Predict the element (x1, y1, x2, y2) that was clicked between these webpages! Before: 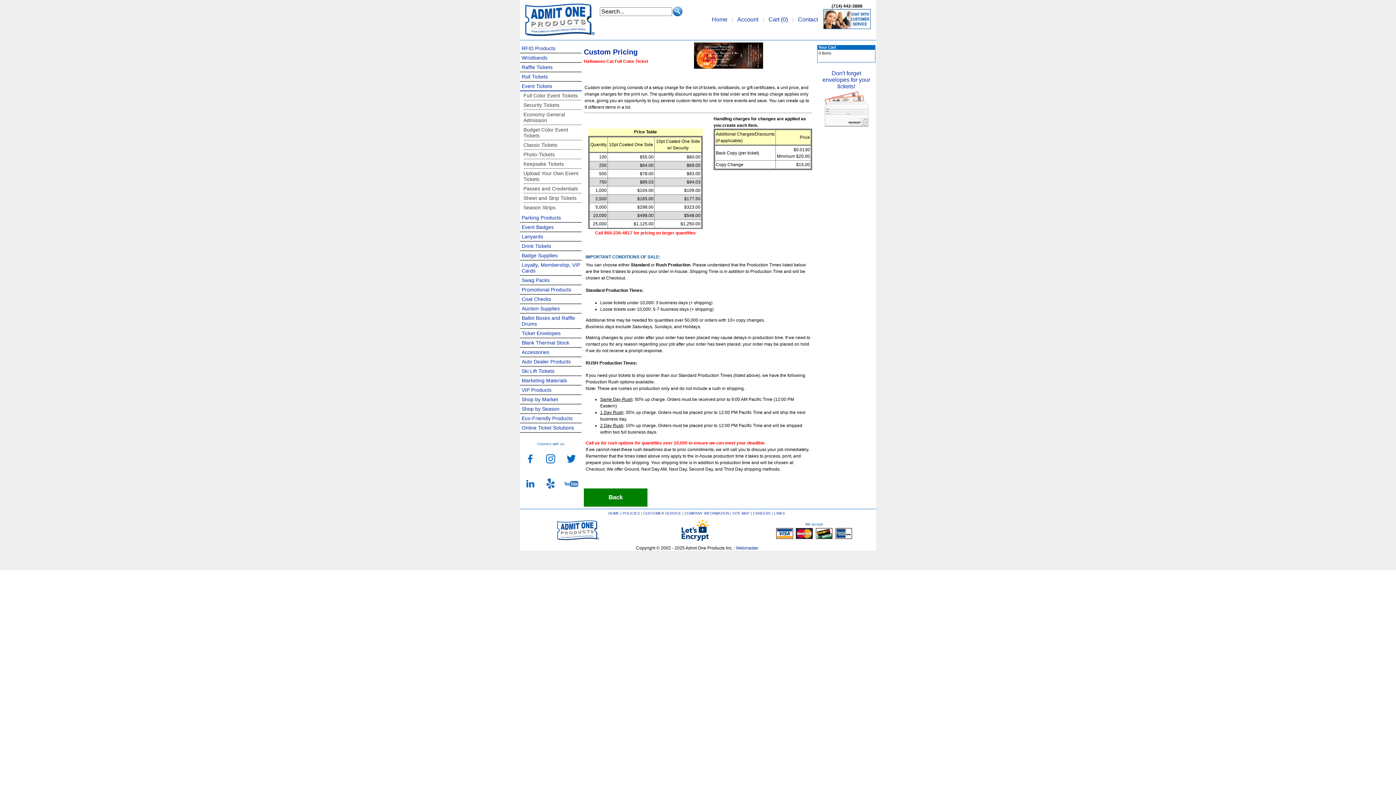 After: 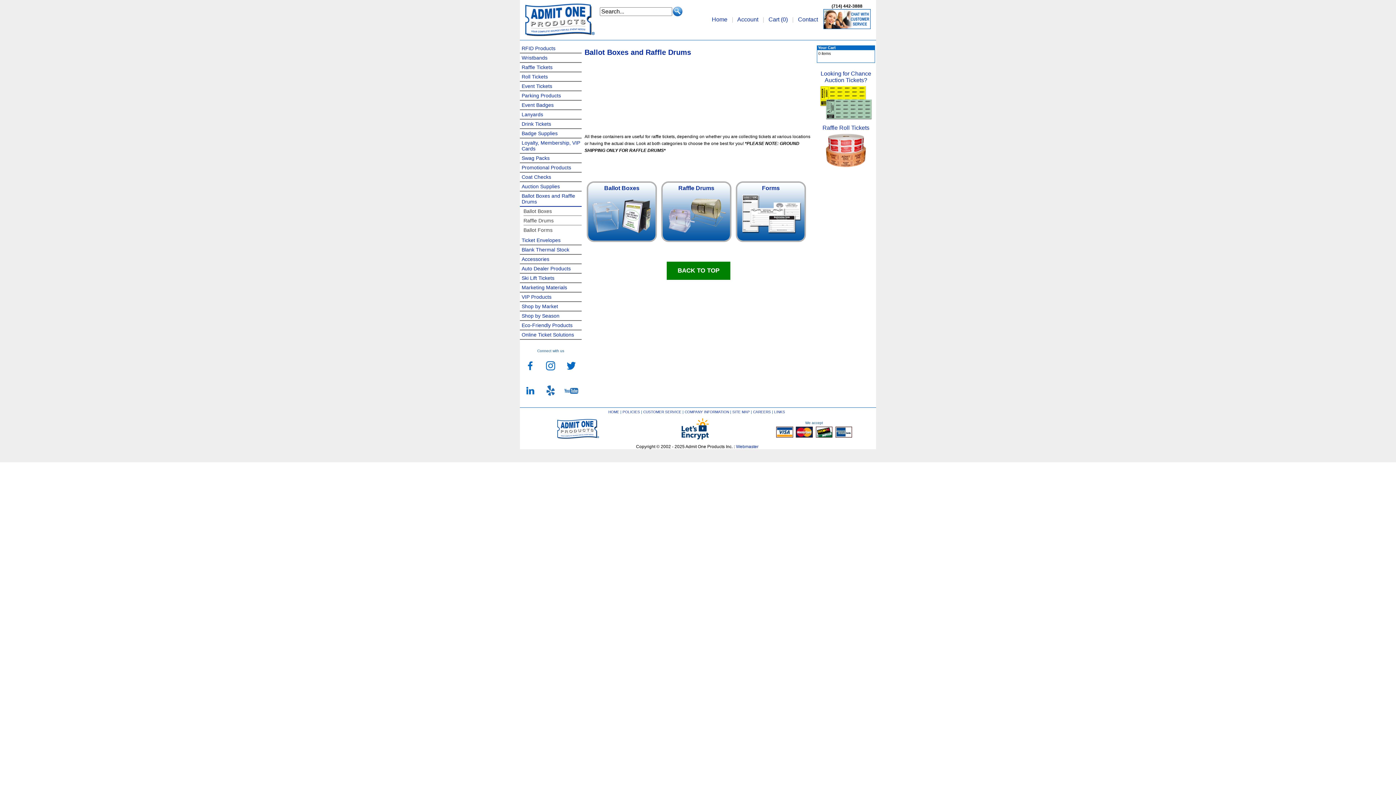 Action: bbox: (520, 313, 581, 328) label: Ballot Boxes and Raffle Drums